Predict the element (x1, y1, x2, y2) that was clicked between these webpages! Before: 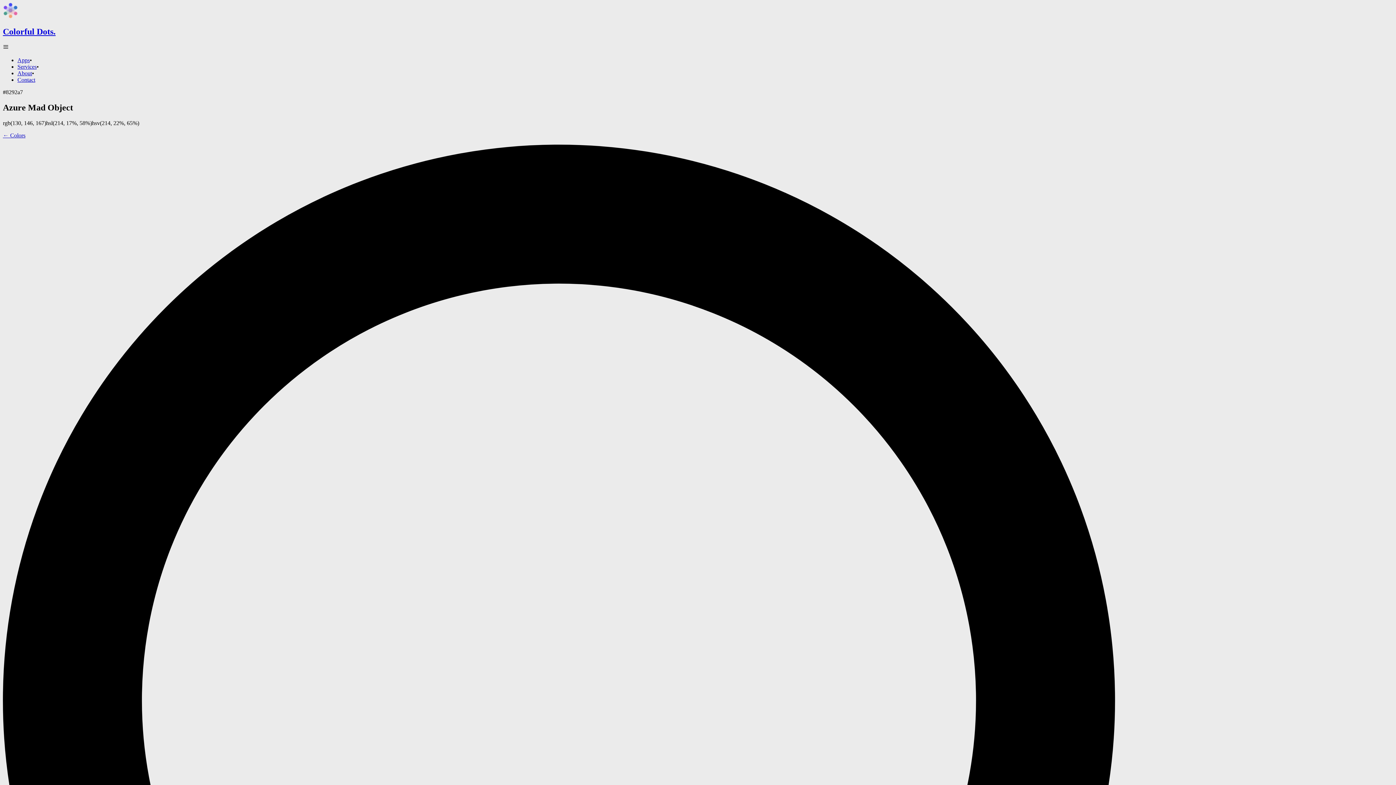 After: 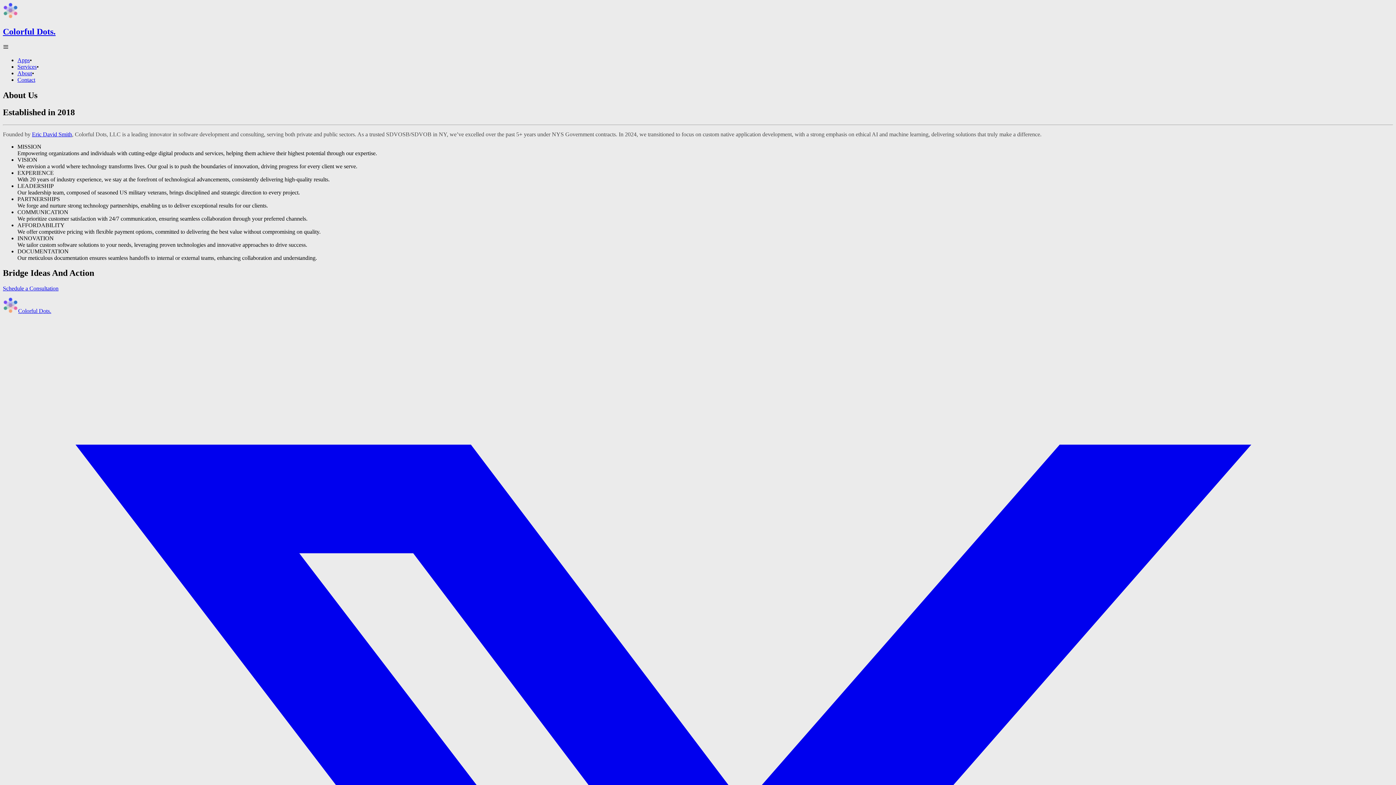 Action: bbox: (17, 70, 32, 76) label: About